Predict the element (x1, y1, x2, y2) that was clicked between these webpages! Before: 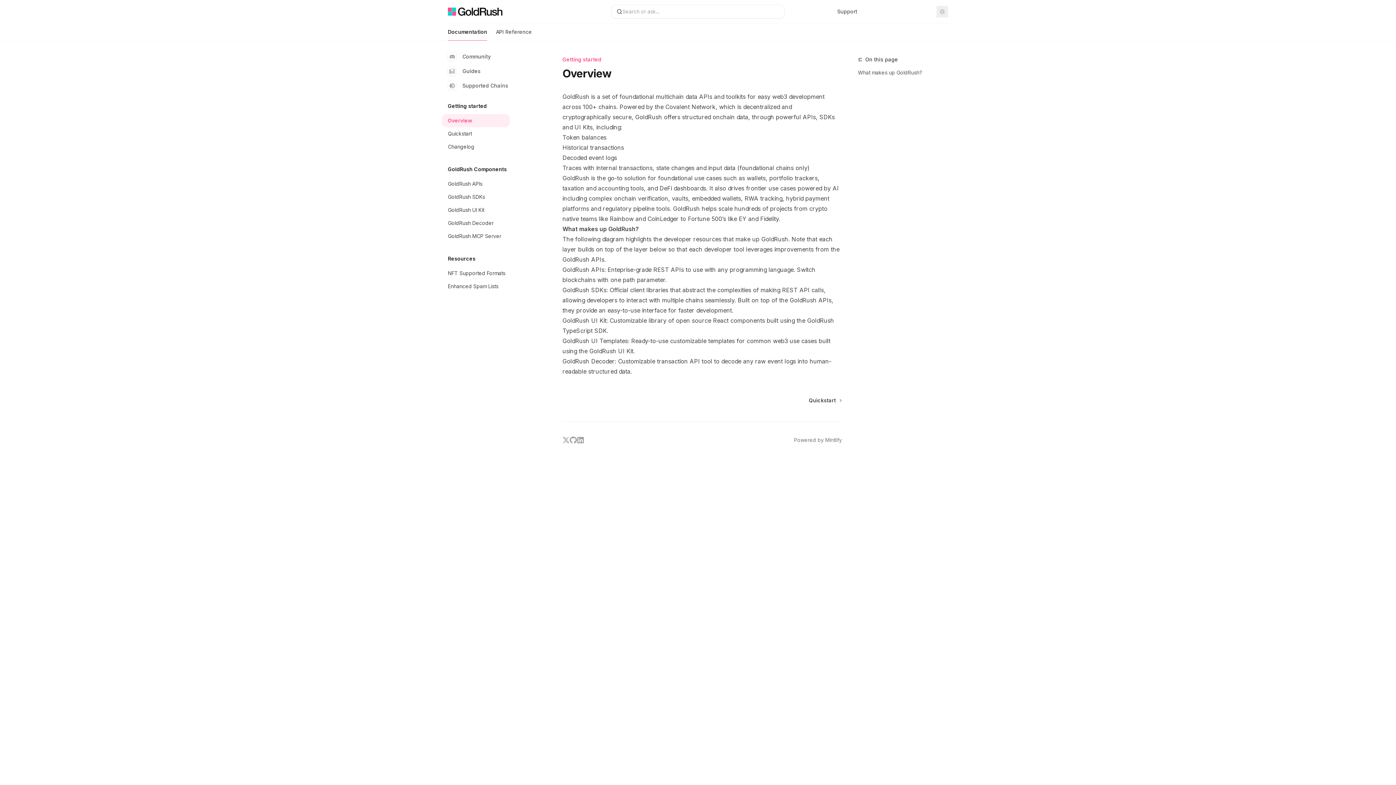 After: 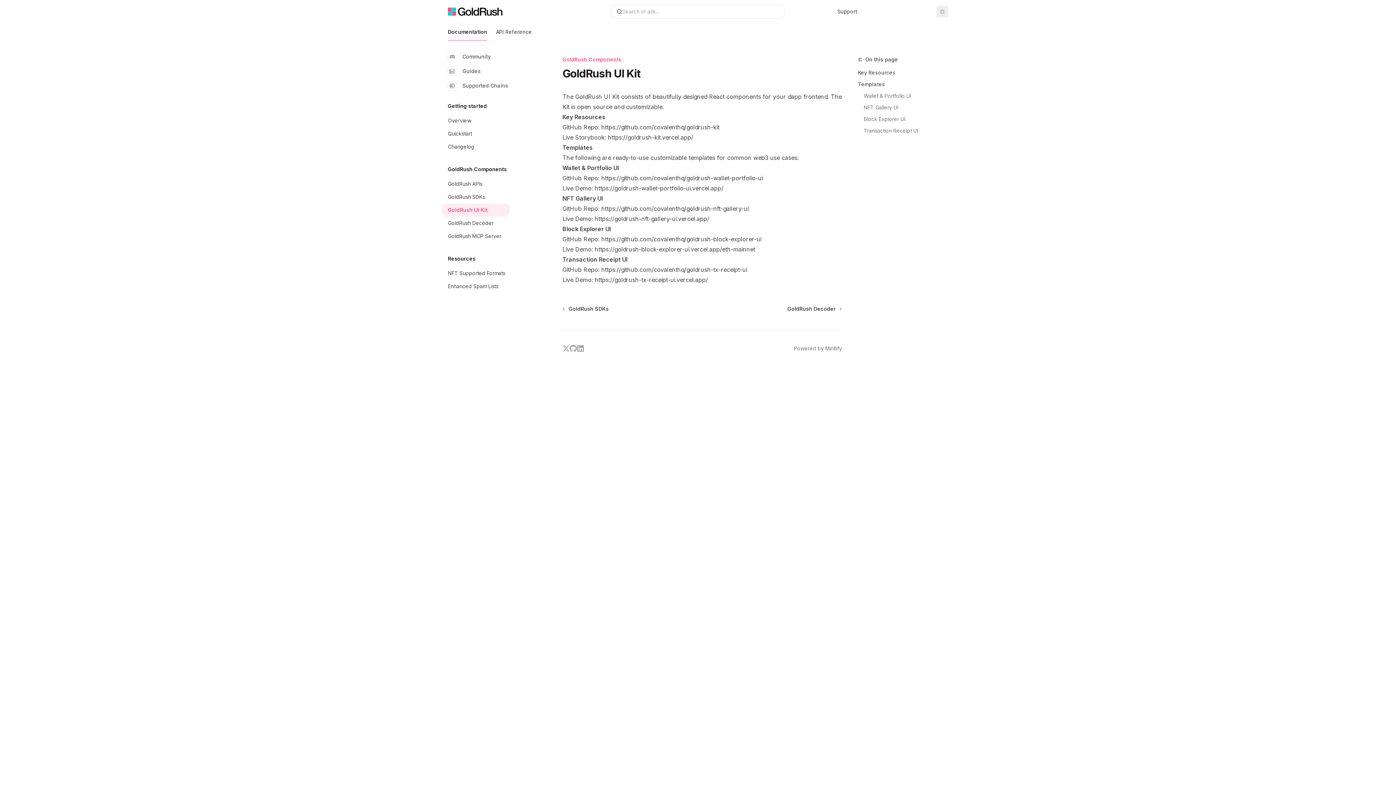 Action: bbox: (562, 317, 606, 324) label: GoldRush UI Kit